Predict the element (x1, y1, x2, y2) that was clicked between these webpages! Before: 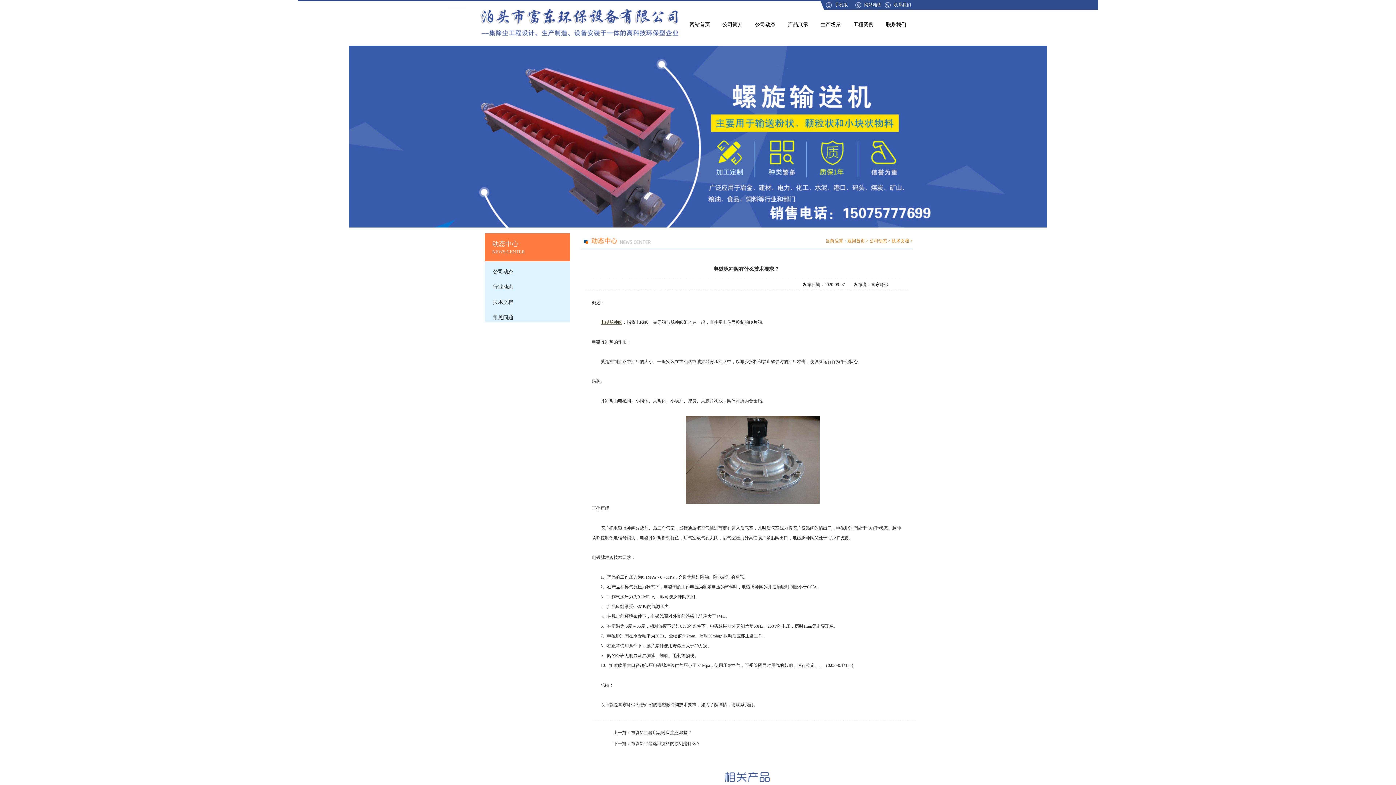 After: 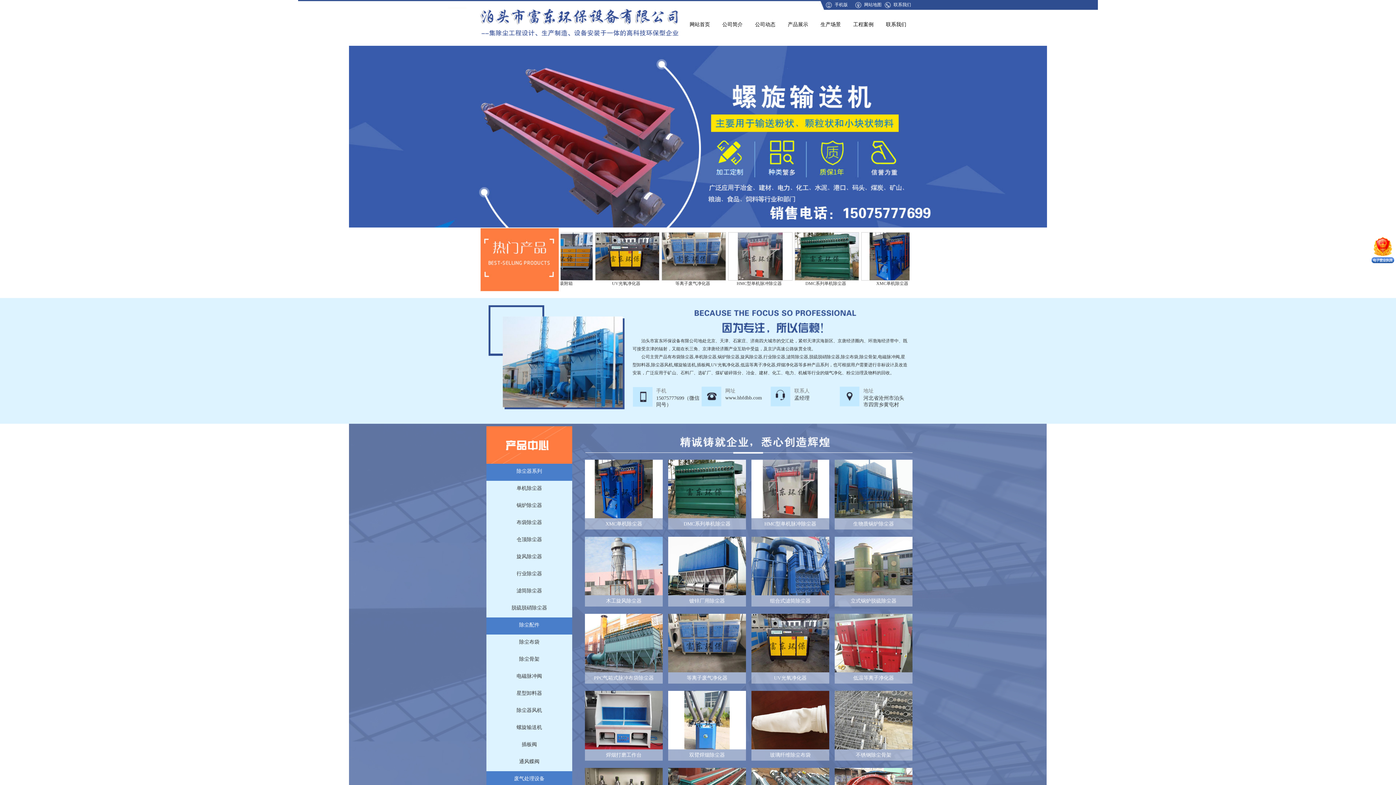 Action: label: 返回首页 bbox: (847, 238, 865, 243)